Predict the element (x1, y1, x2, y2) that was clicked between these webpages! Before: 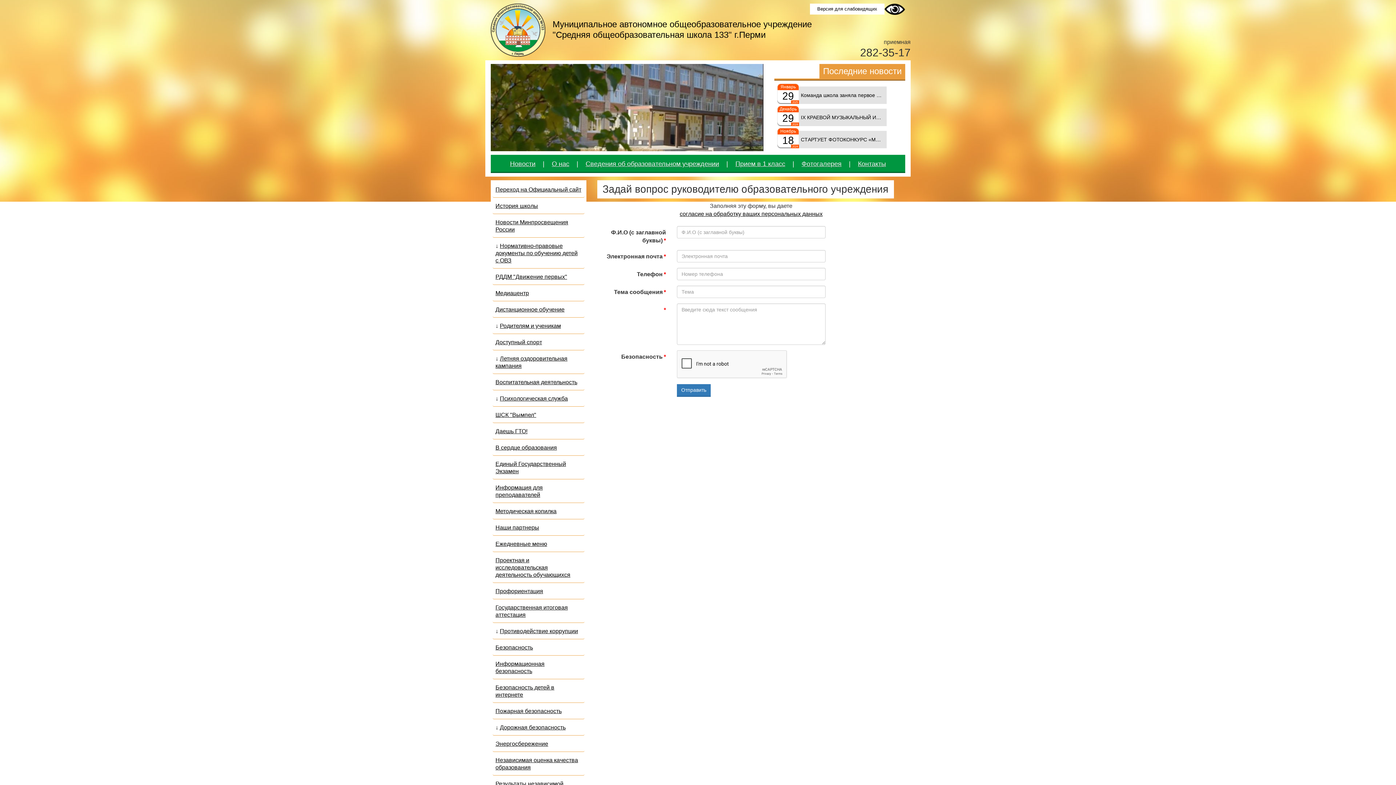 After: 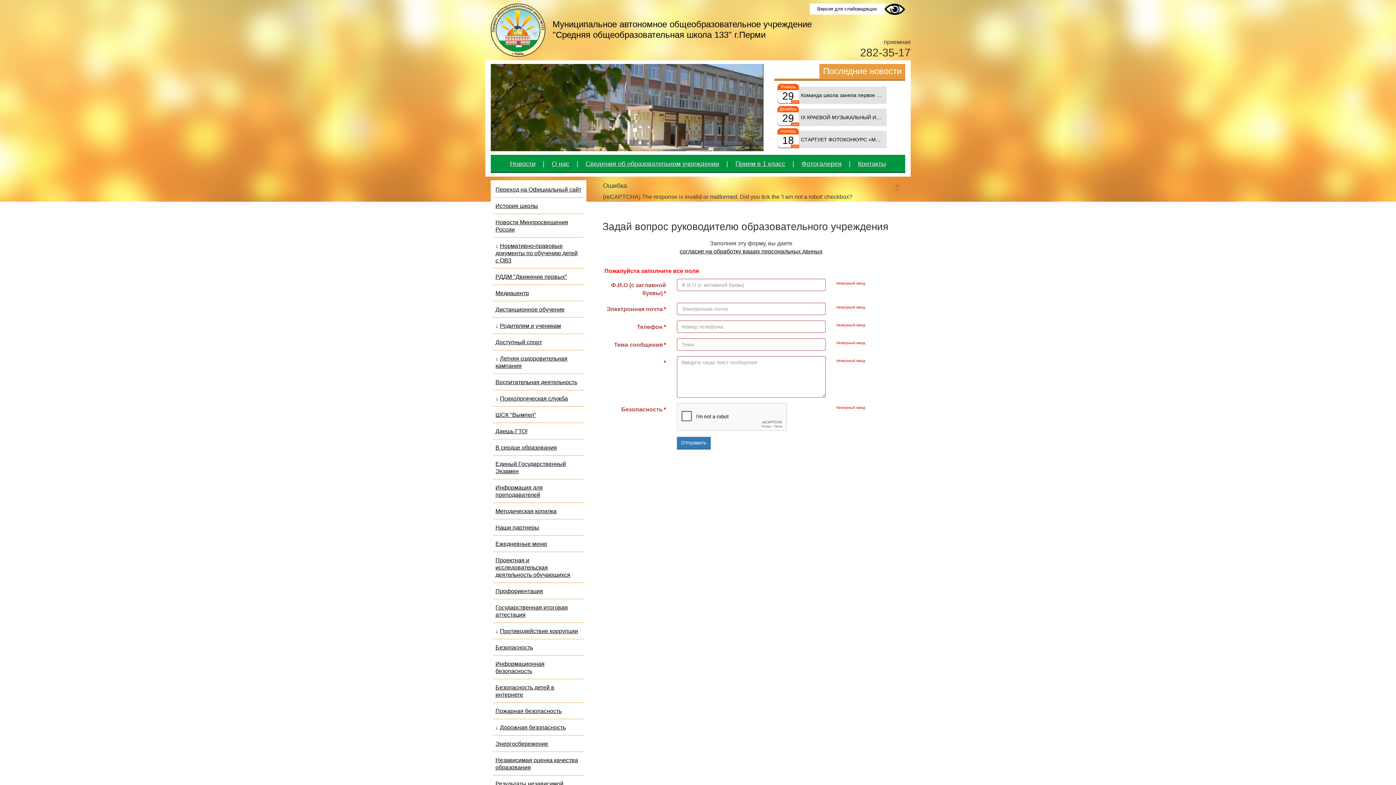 Action: bbox: (677, 384, 710, 397) label: Отправить